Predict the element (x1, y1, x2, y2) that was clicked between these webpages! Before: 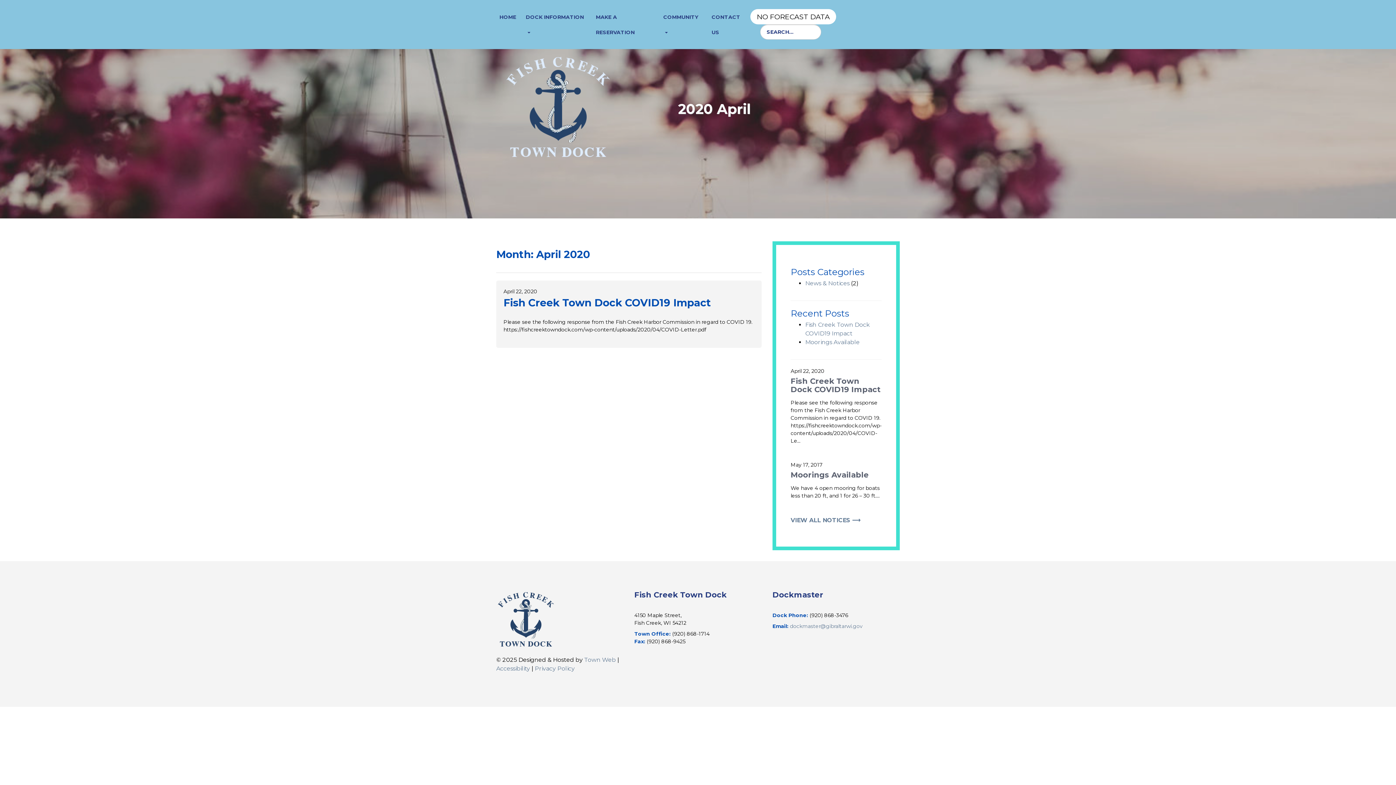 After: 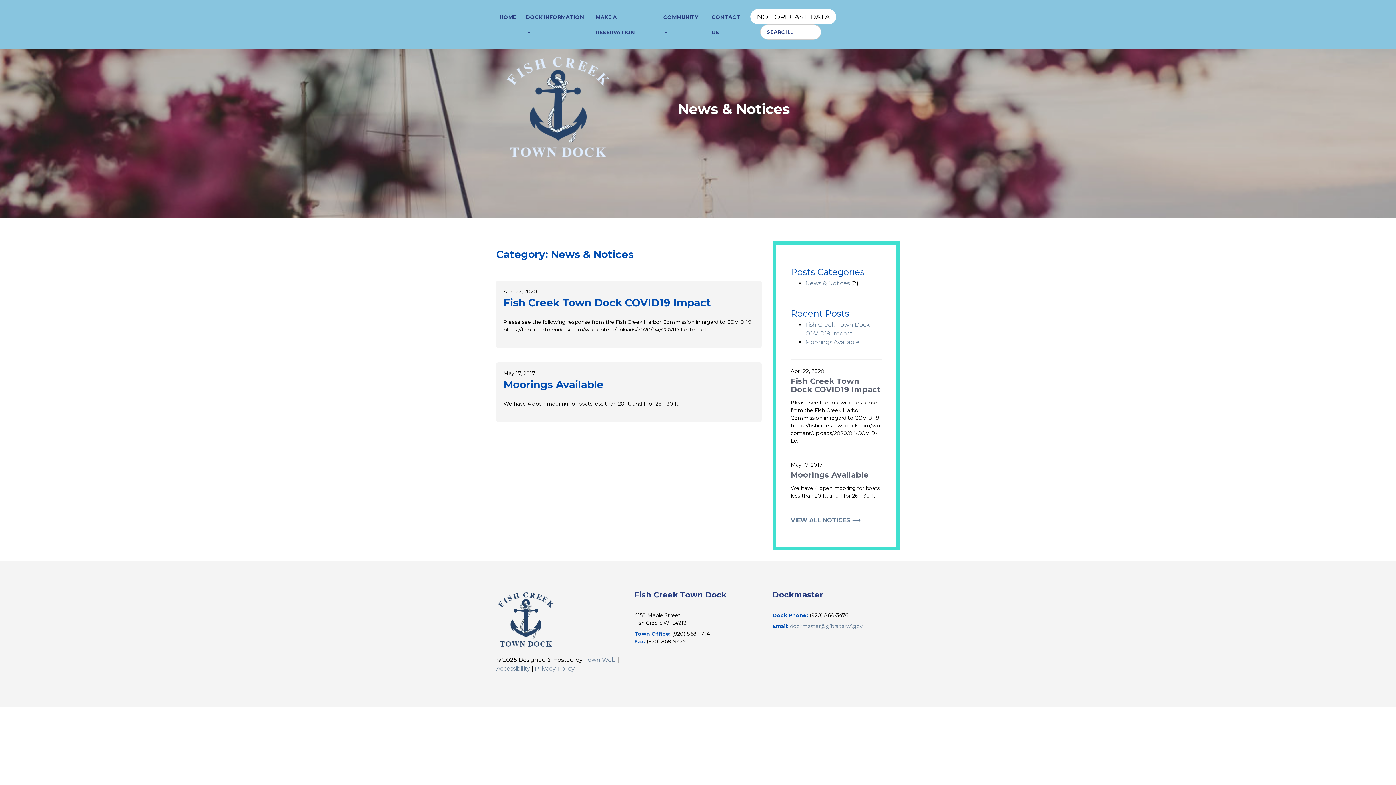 Action: bbox: (805, 279, 849, 286) label: News & Notices